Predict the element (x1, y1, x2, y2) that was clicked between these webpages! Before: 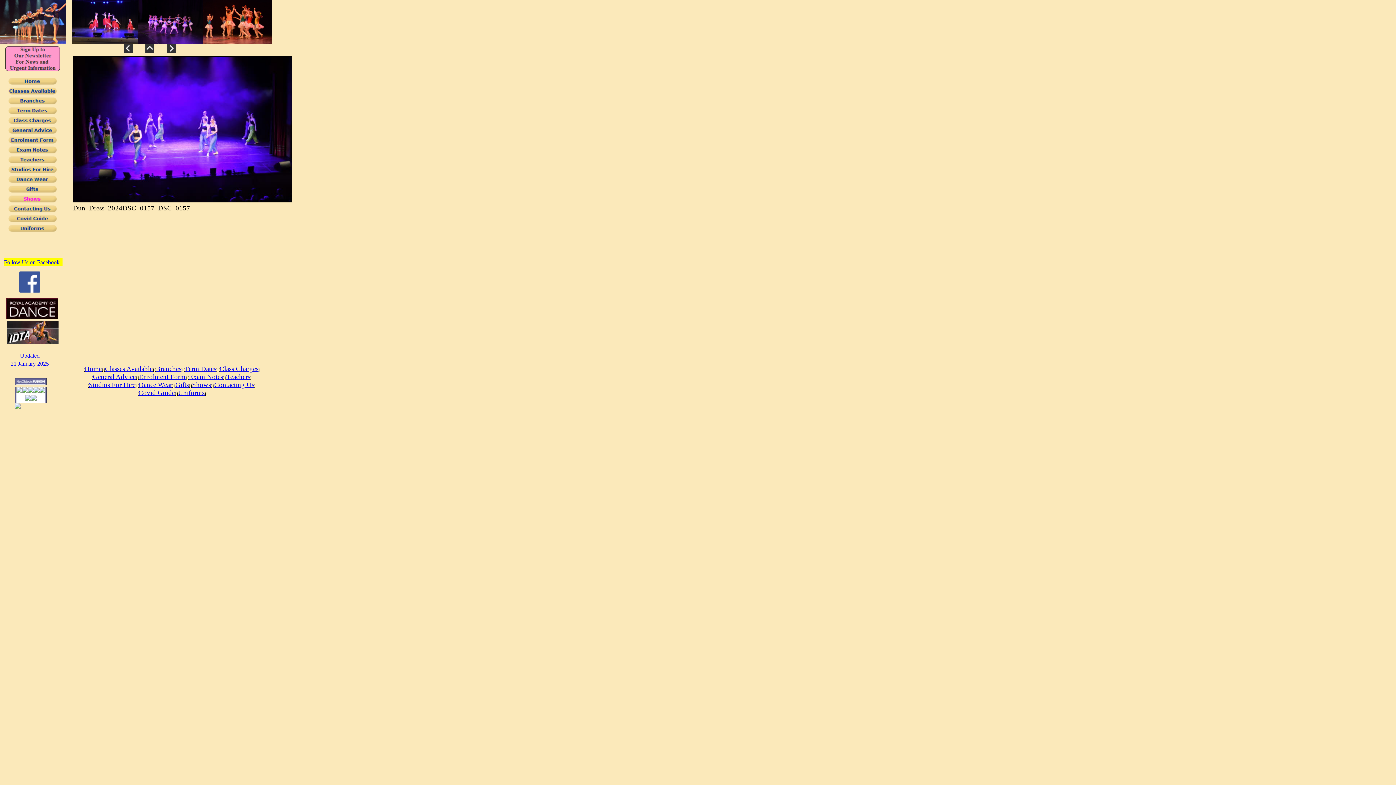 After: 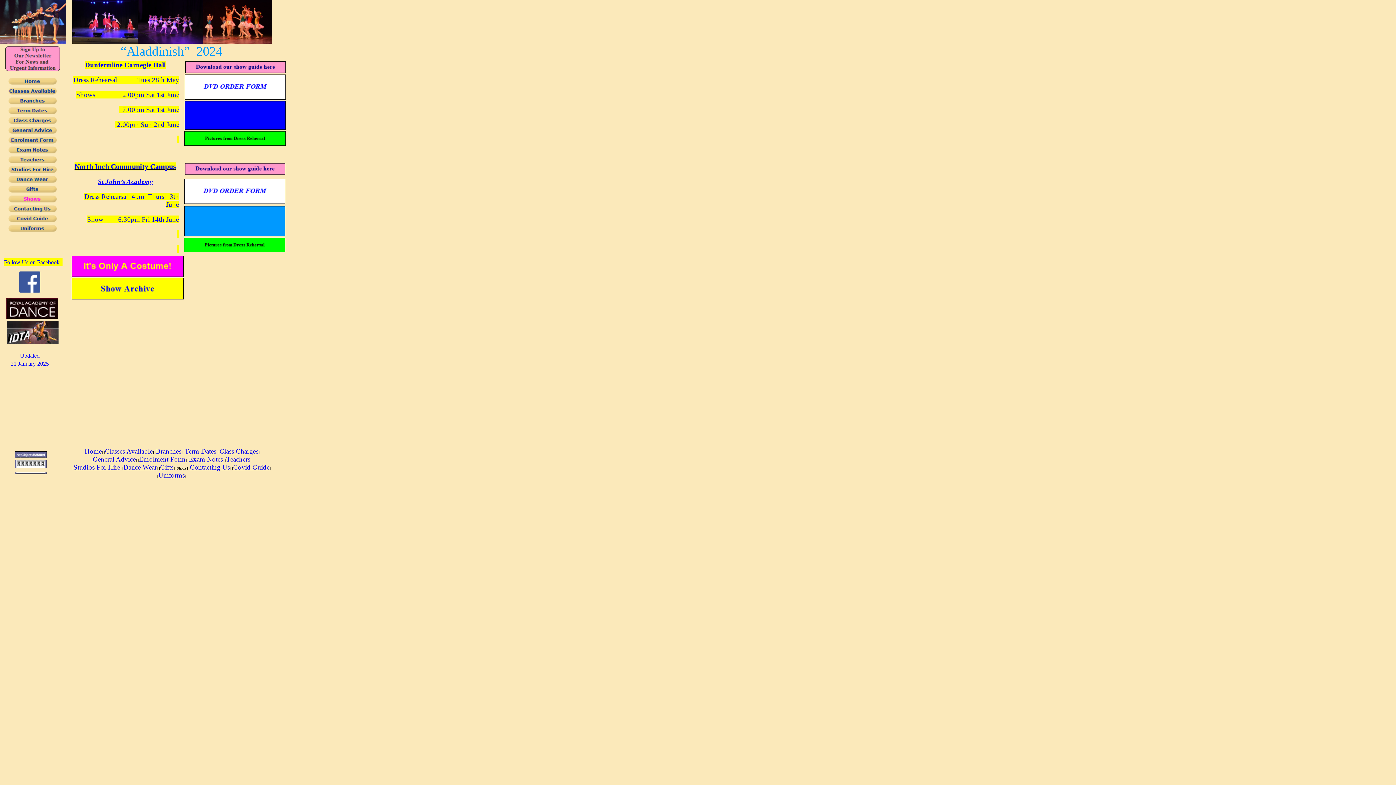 Action: bbox: (6, 194, 57, 203)